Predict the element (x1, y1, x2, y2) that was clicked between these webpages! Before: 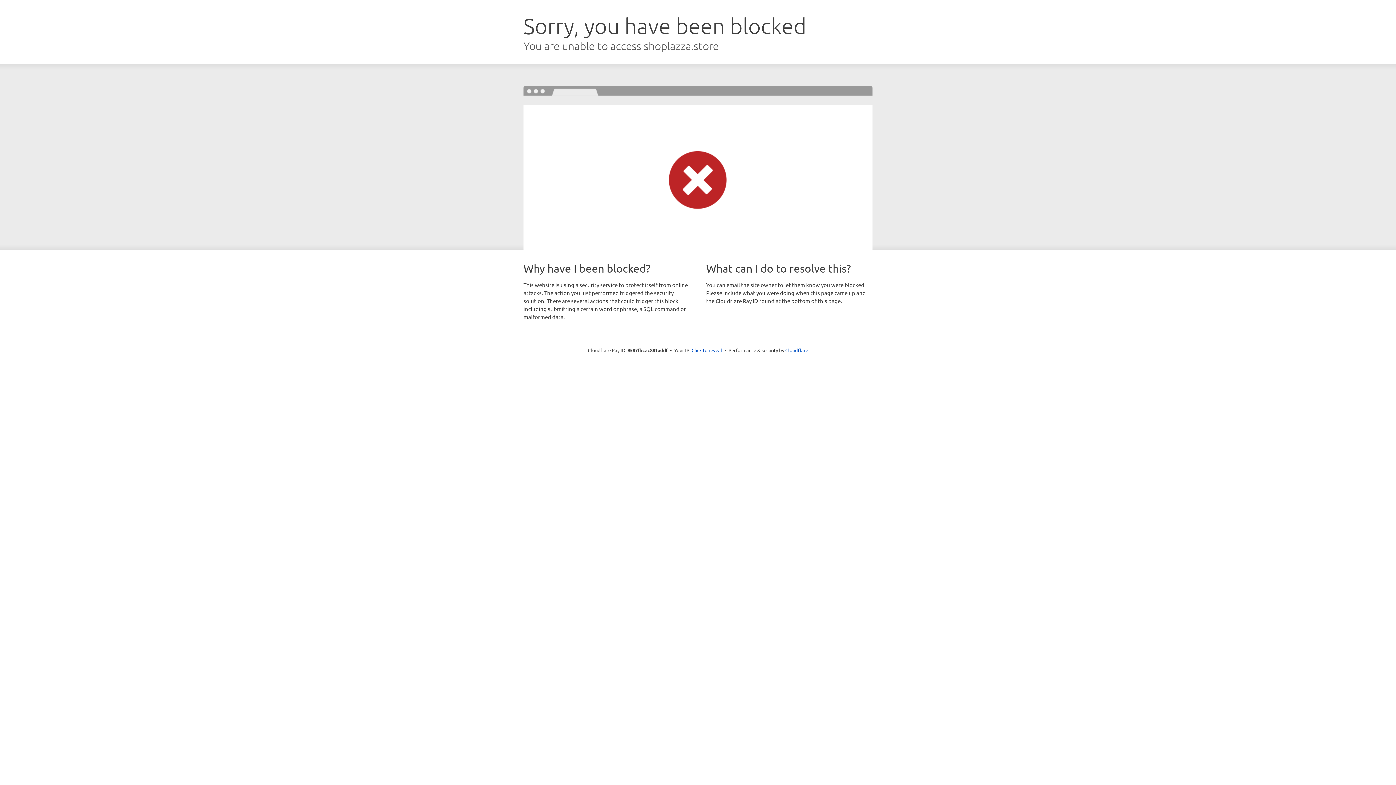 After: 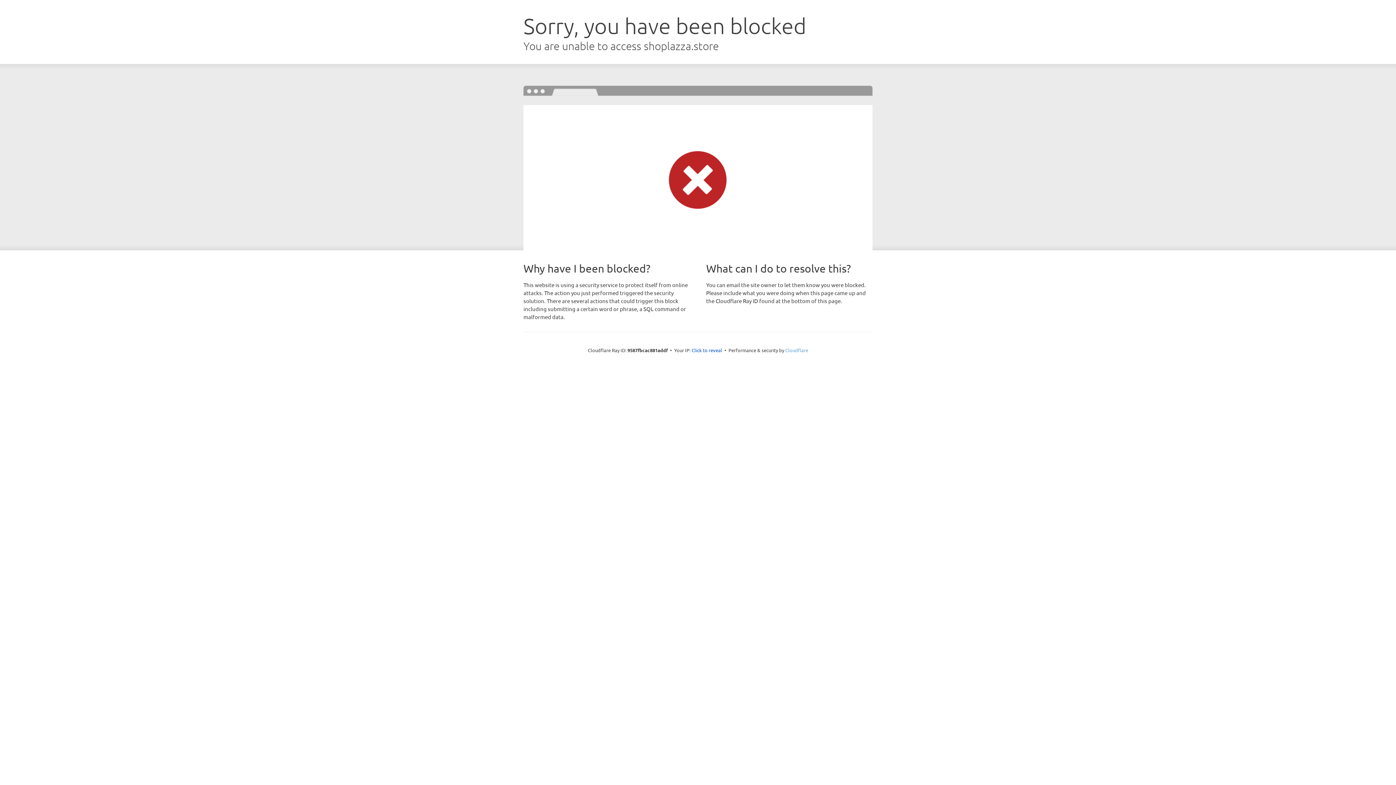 Action: bbox: (785, 347, 808, 353) label: Cloudflare